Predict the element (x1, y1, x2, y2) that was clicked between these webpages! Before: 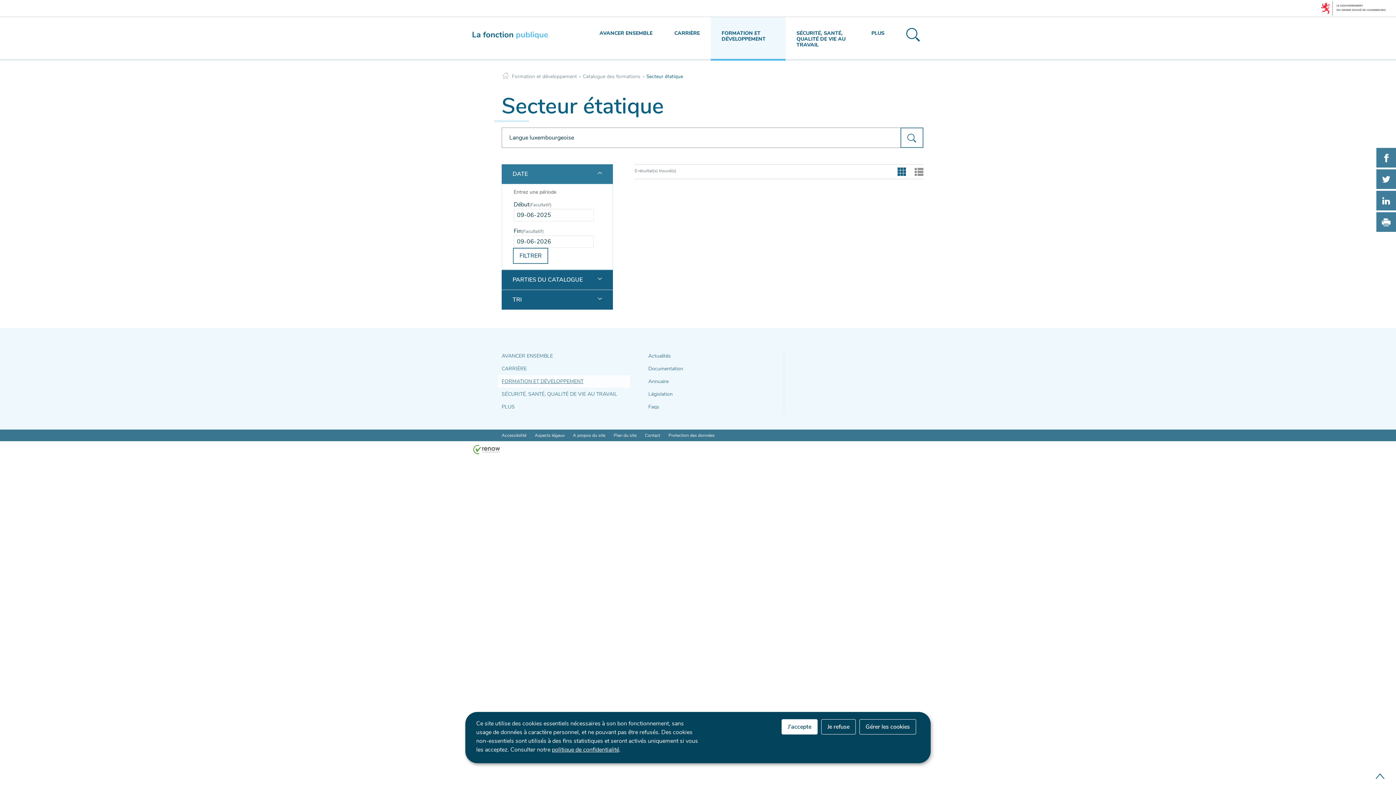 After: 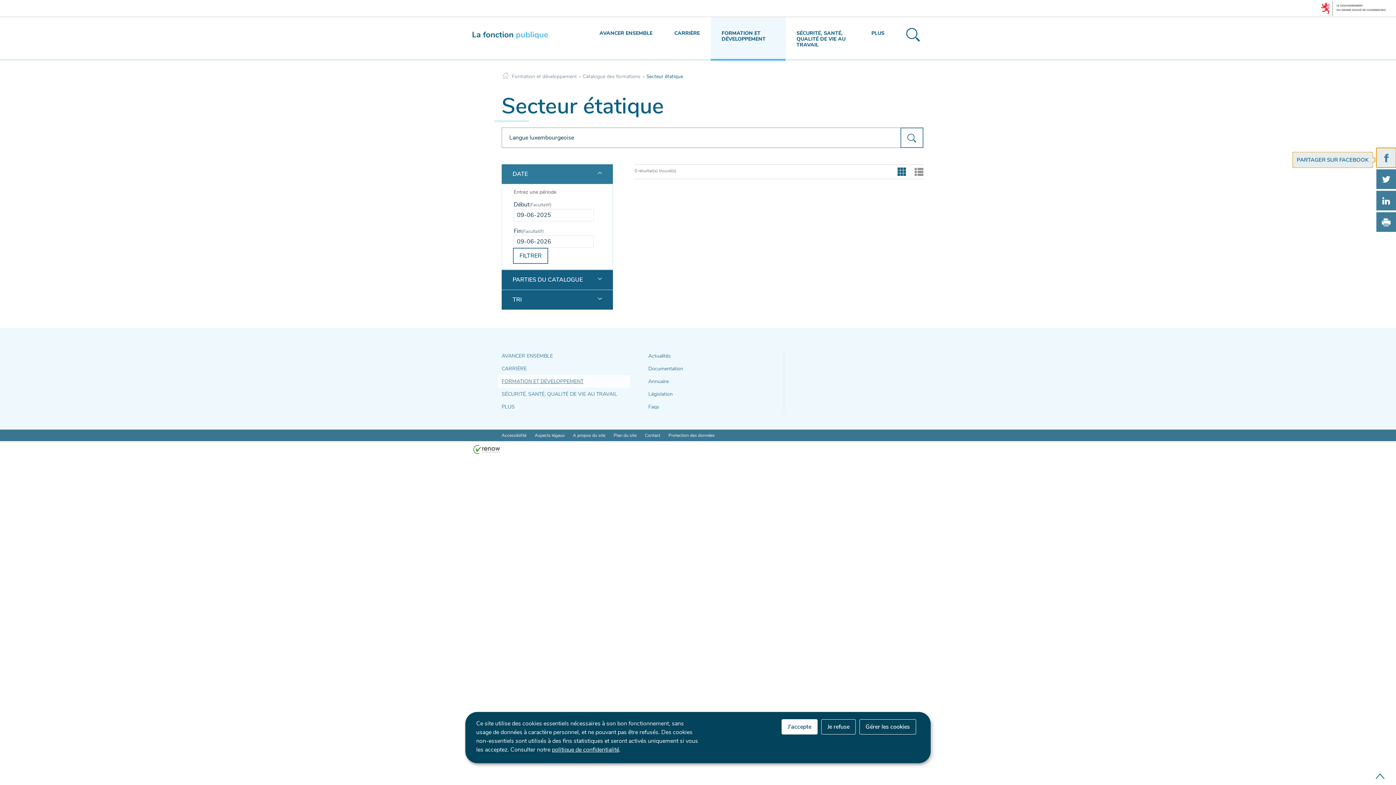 Action: bbox: (1376, 148, 1396, 167) label: PARTAGER SUR FACEBOOK
- NOUVELLE FENÊTRE